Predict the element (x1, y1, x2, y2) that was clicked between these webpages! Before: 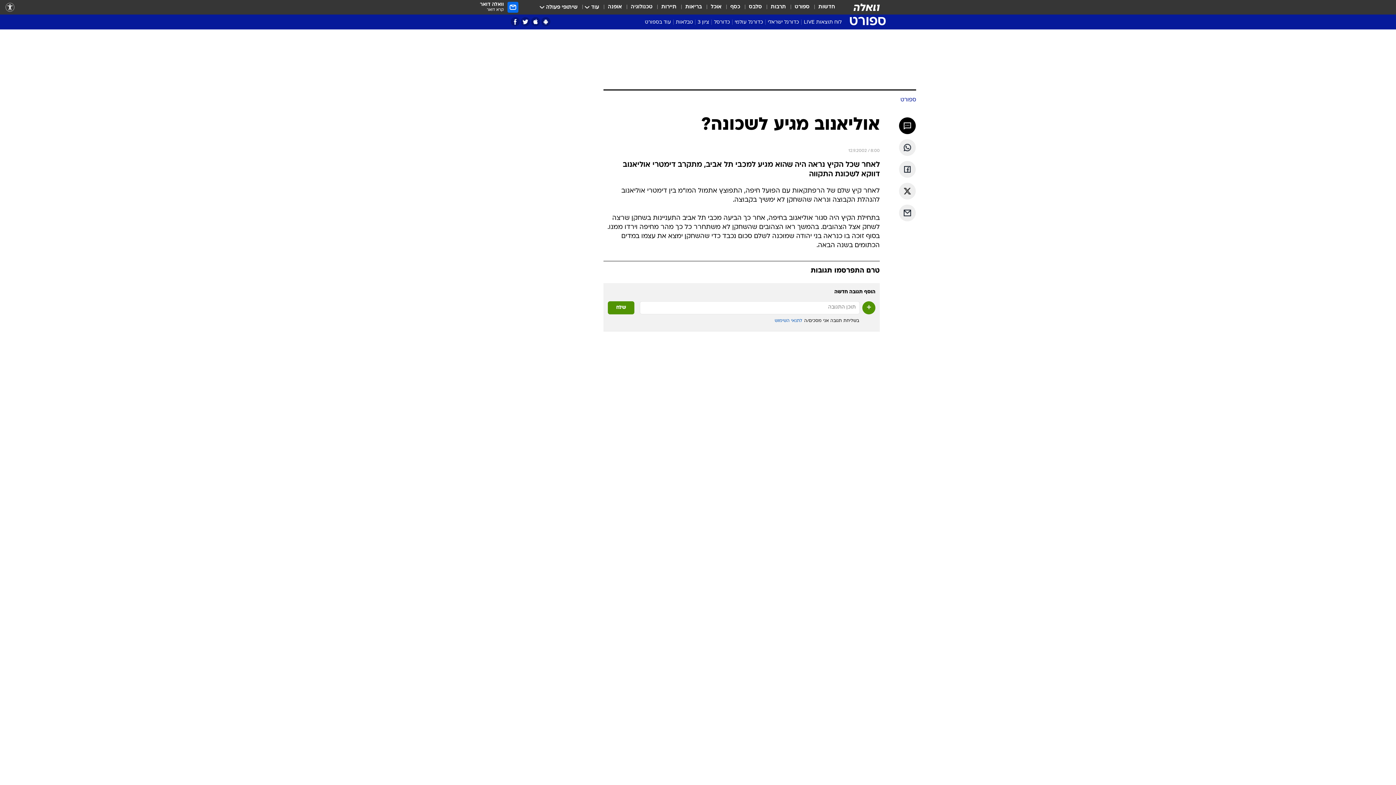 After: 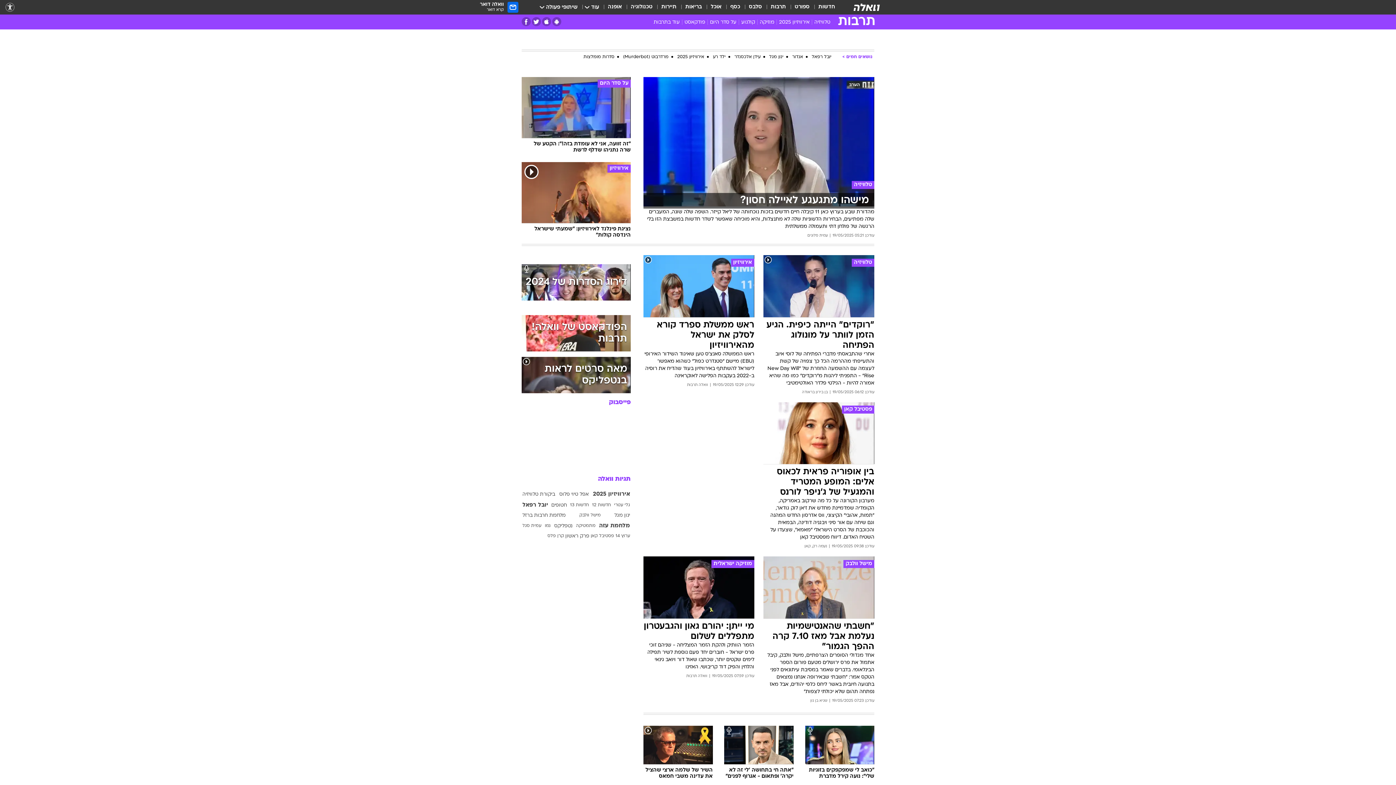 Action: label: תרבות bbox: (770, 3, 786, 11)